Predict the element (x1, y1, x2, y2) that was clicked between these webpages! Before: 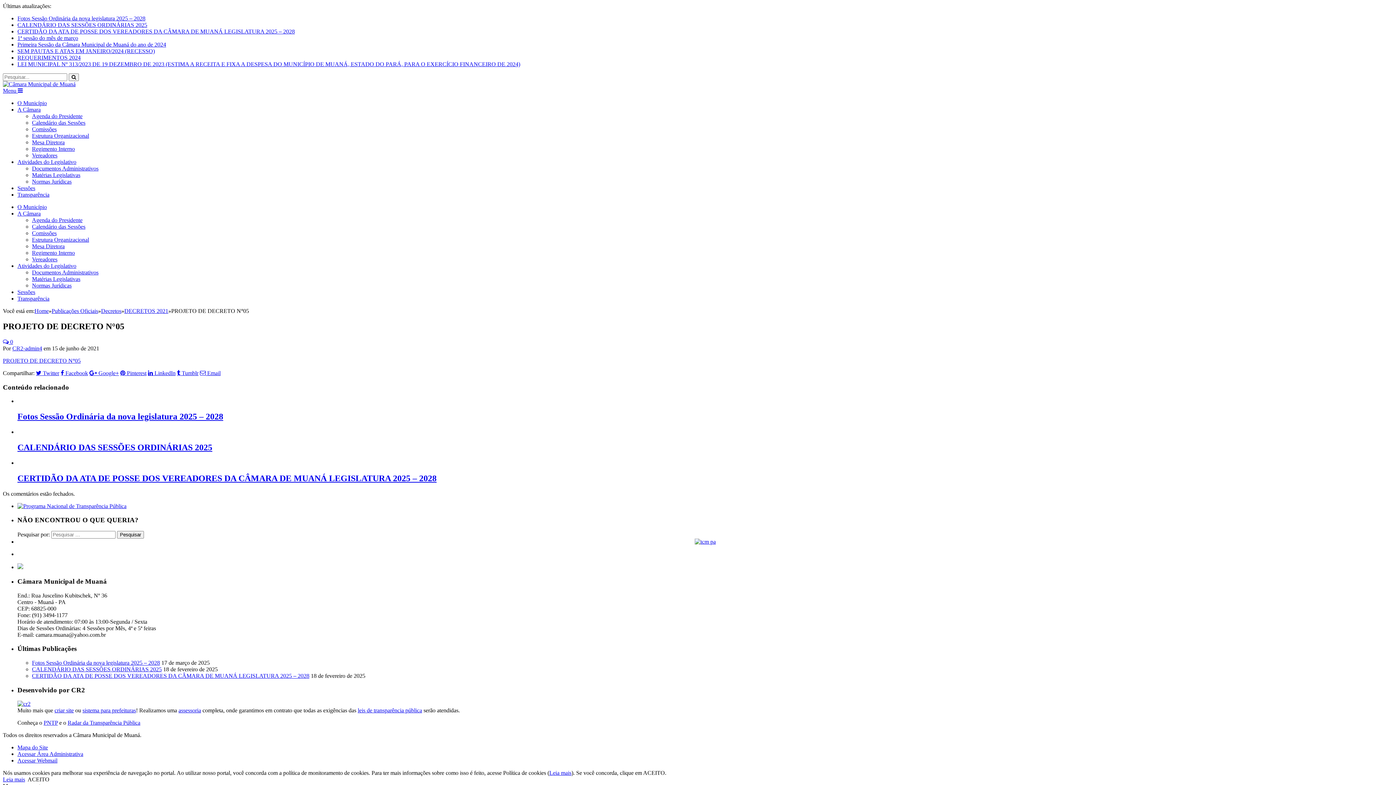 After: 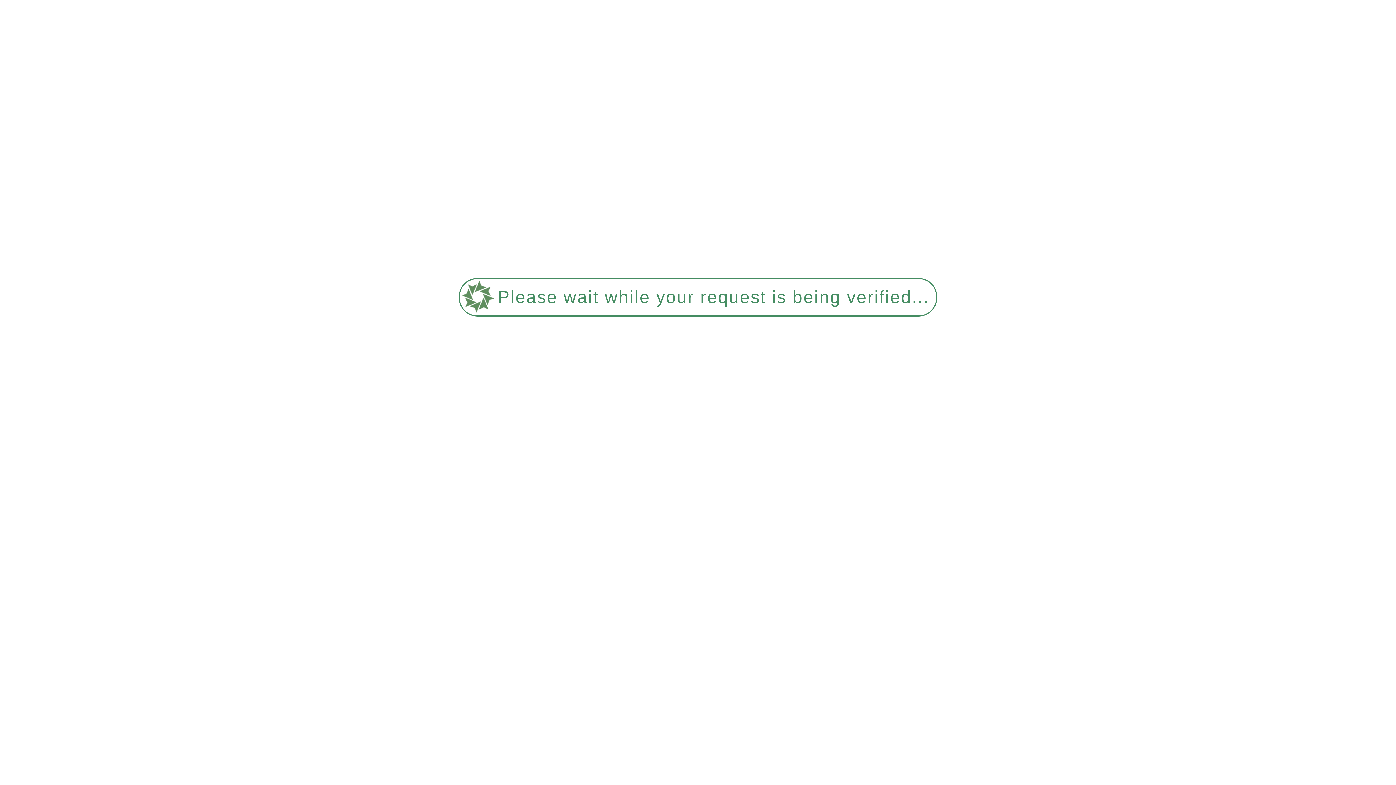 Action: bbox: (17, 34, 78, 41) label: 1ª sessão do mês de março